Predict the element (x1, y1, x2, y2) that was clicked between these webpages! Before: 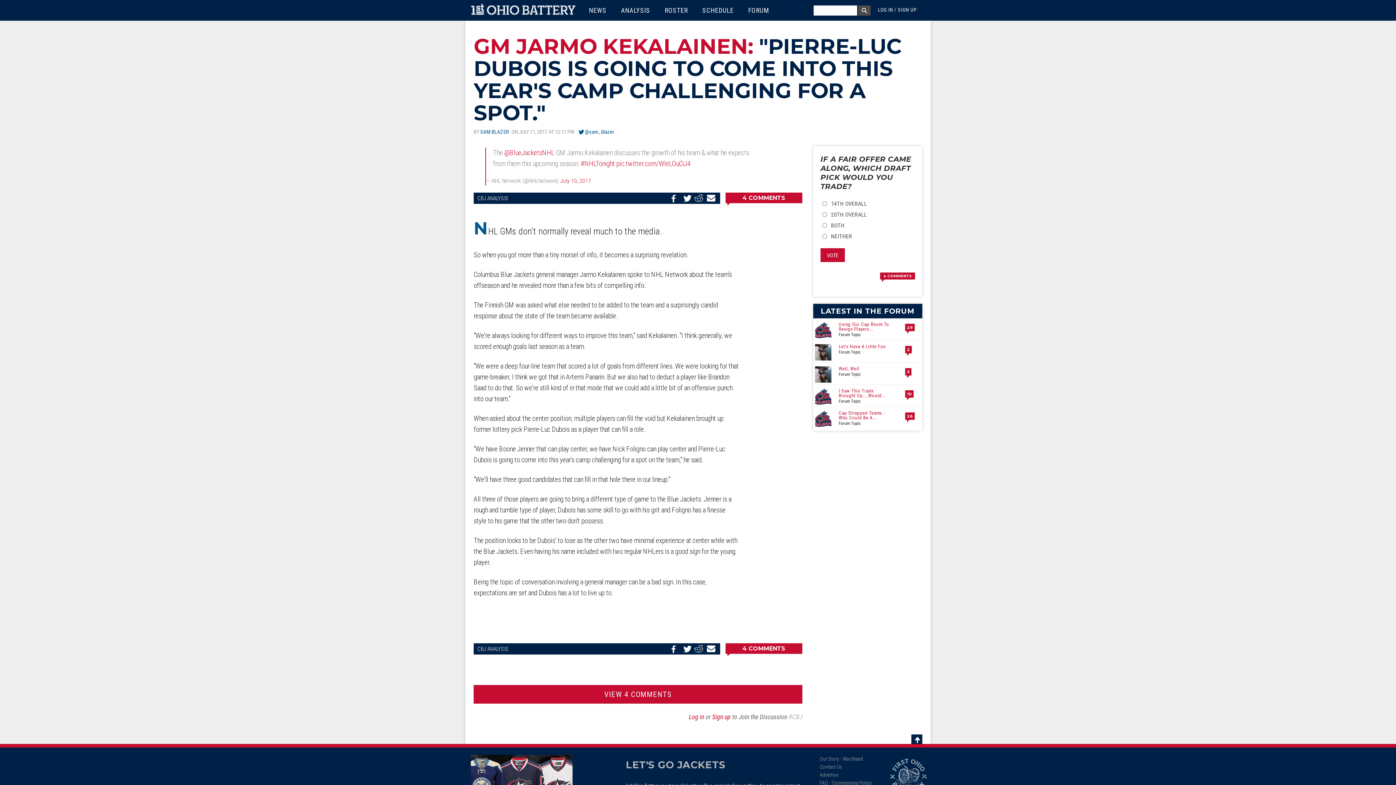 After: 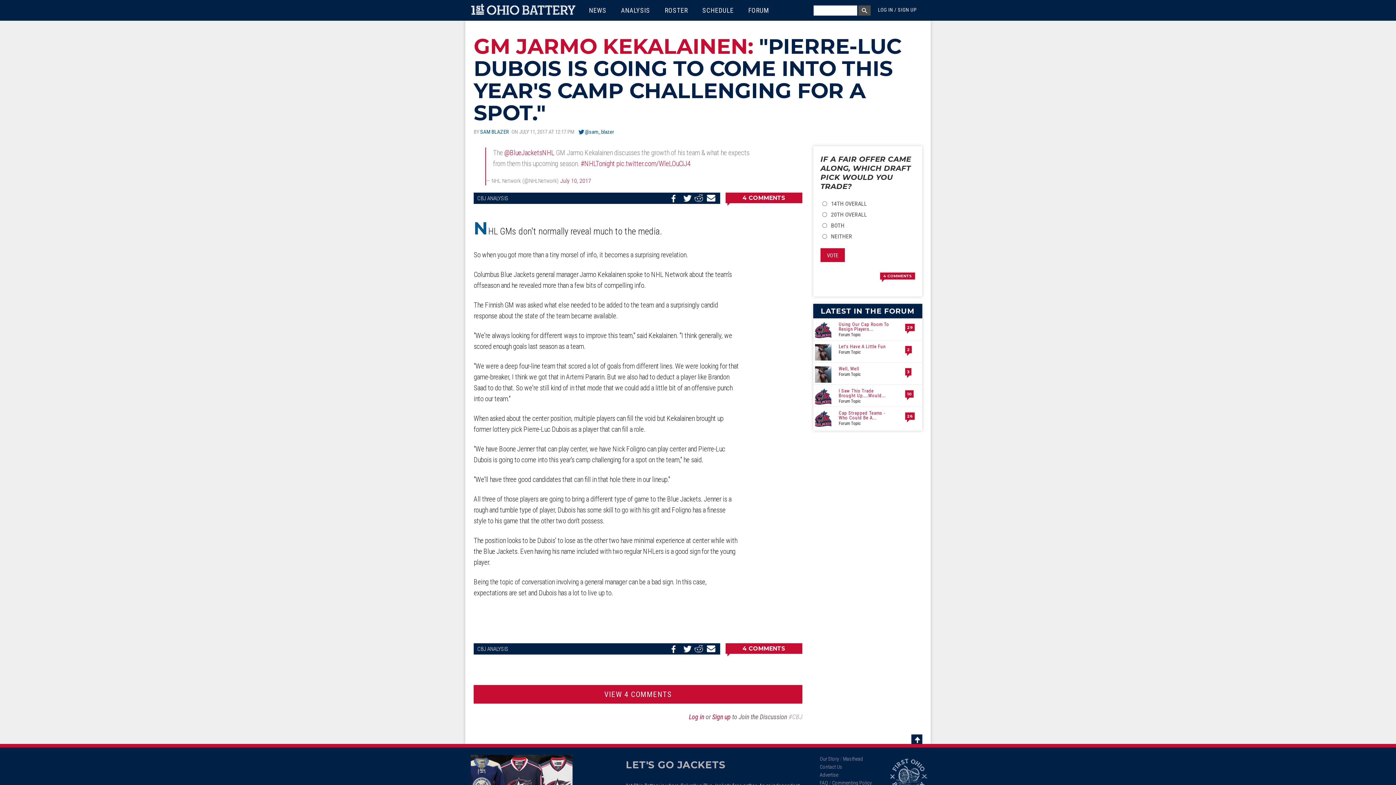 Action: label: Email this Article bbox: (706, 194, 716, 202)